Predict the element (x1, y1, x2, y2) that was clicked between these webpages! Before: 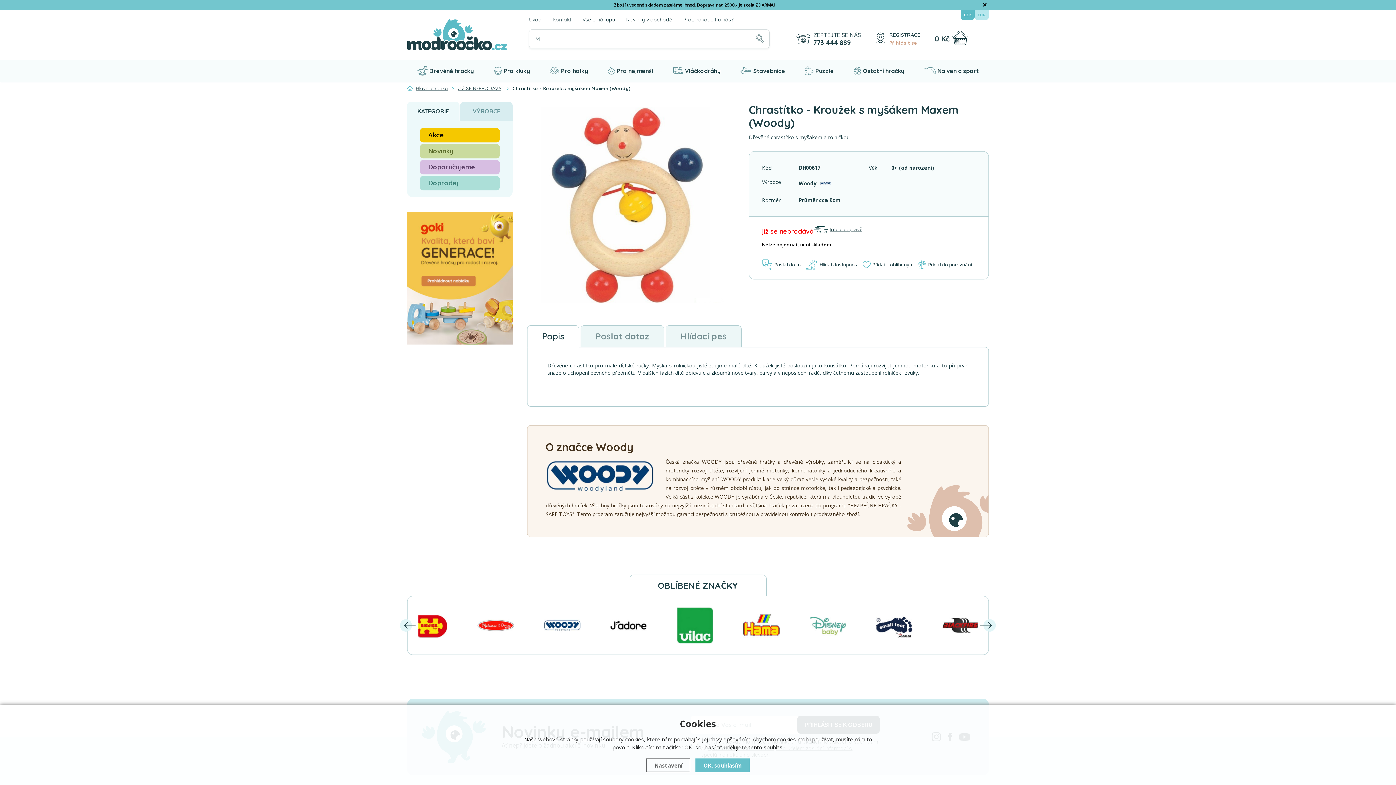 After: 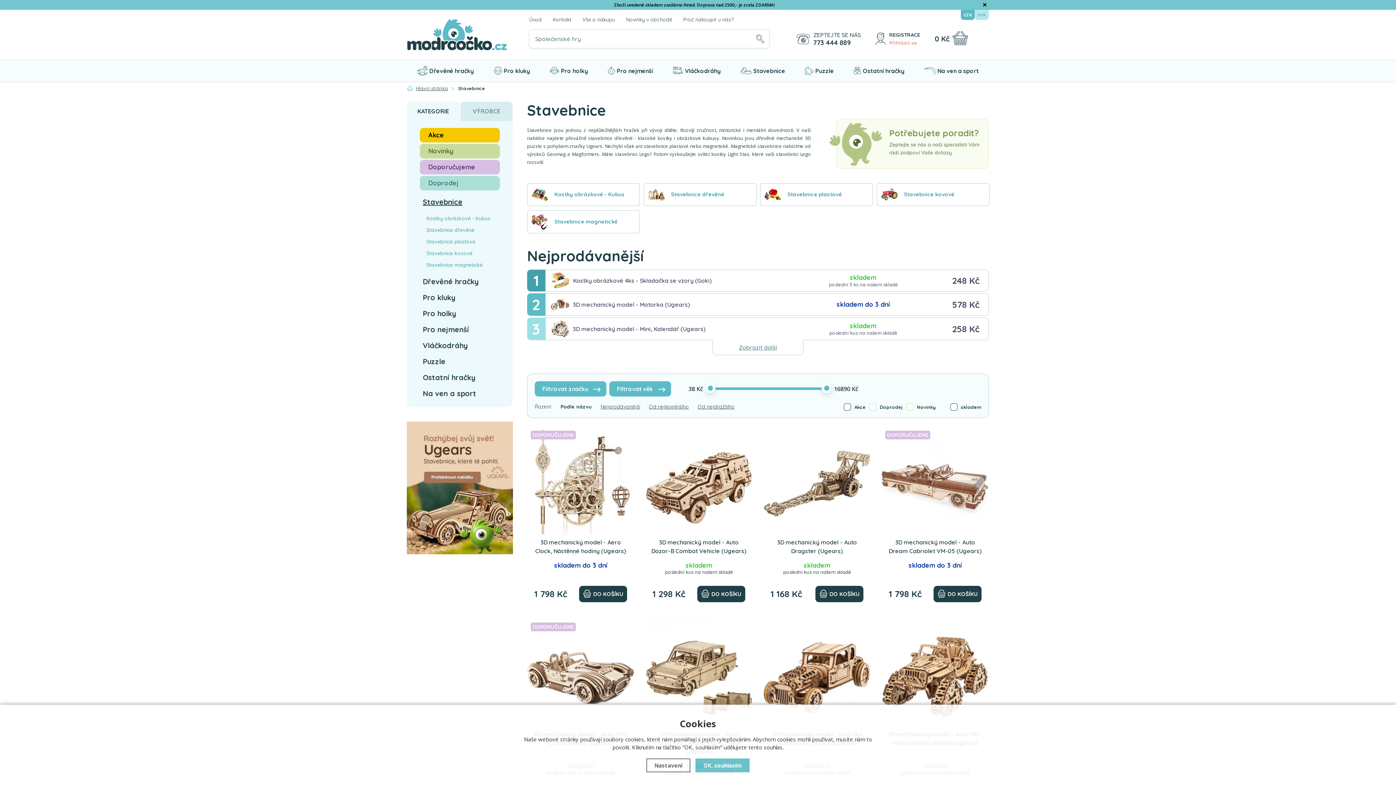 Action: bbox: (730, 60, 795, 81) label: Stavebnice